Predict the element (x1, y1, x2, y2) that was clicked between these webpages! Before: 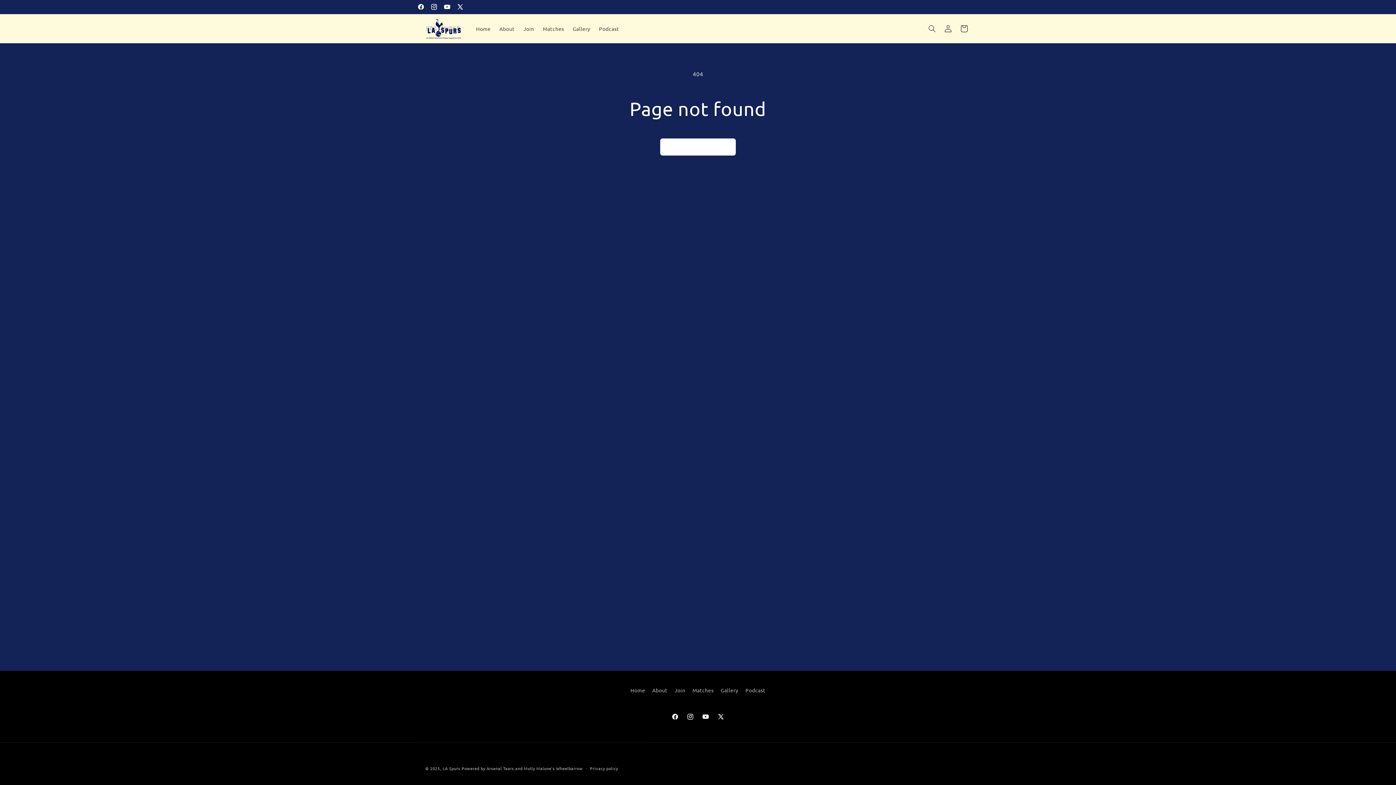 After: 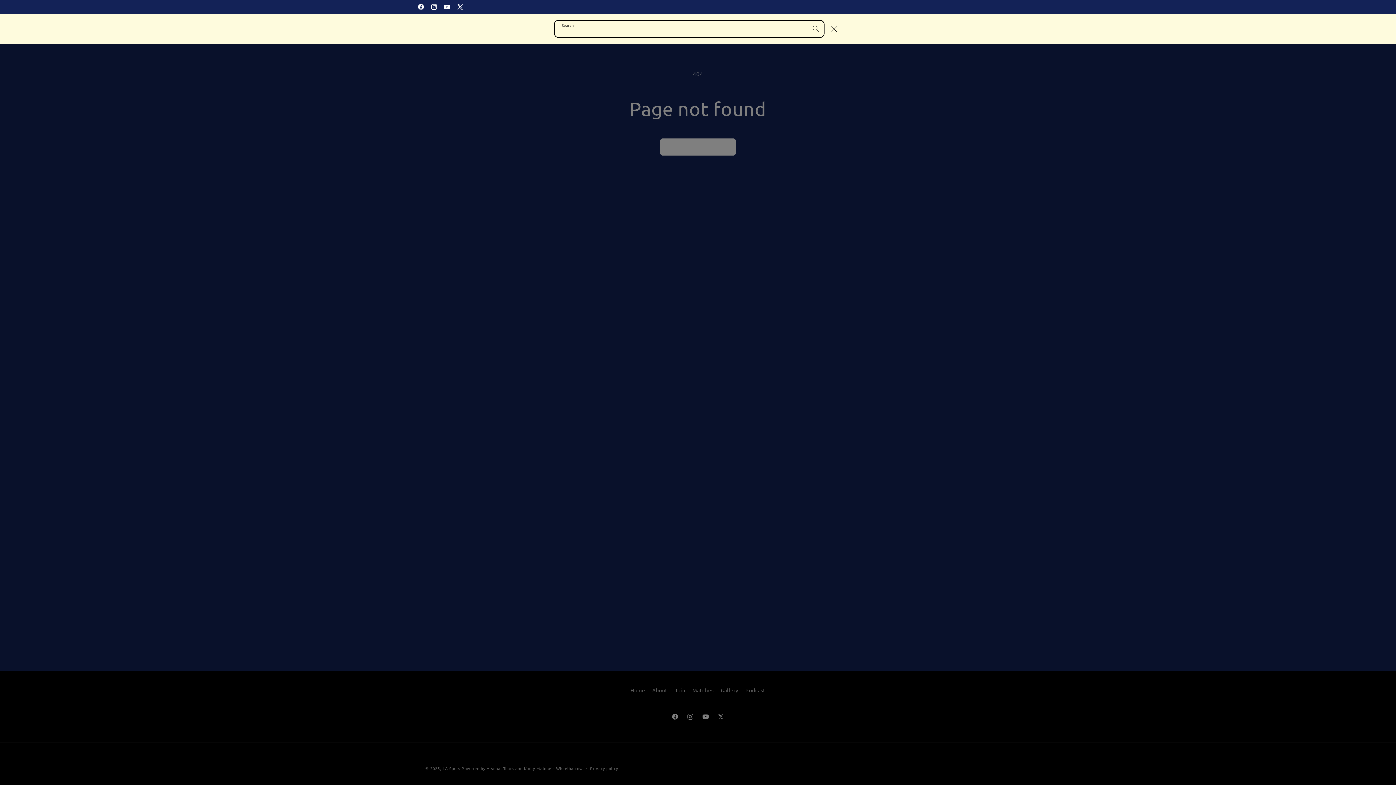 Action: label: Search bbox: (924, 20, 940, 36)